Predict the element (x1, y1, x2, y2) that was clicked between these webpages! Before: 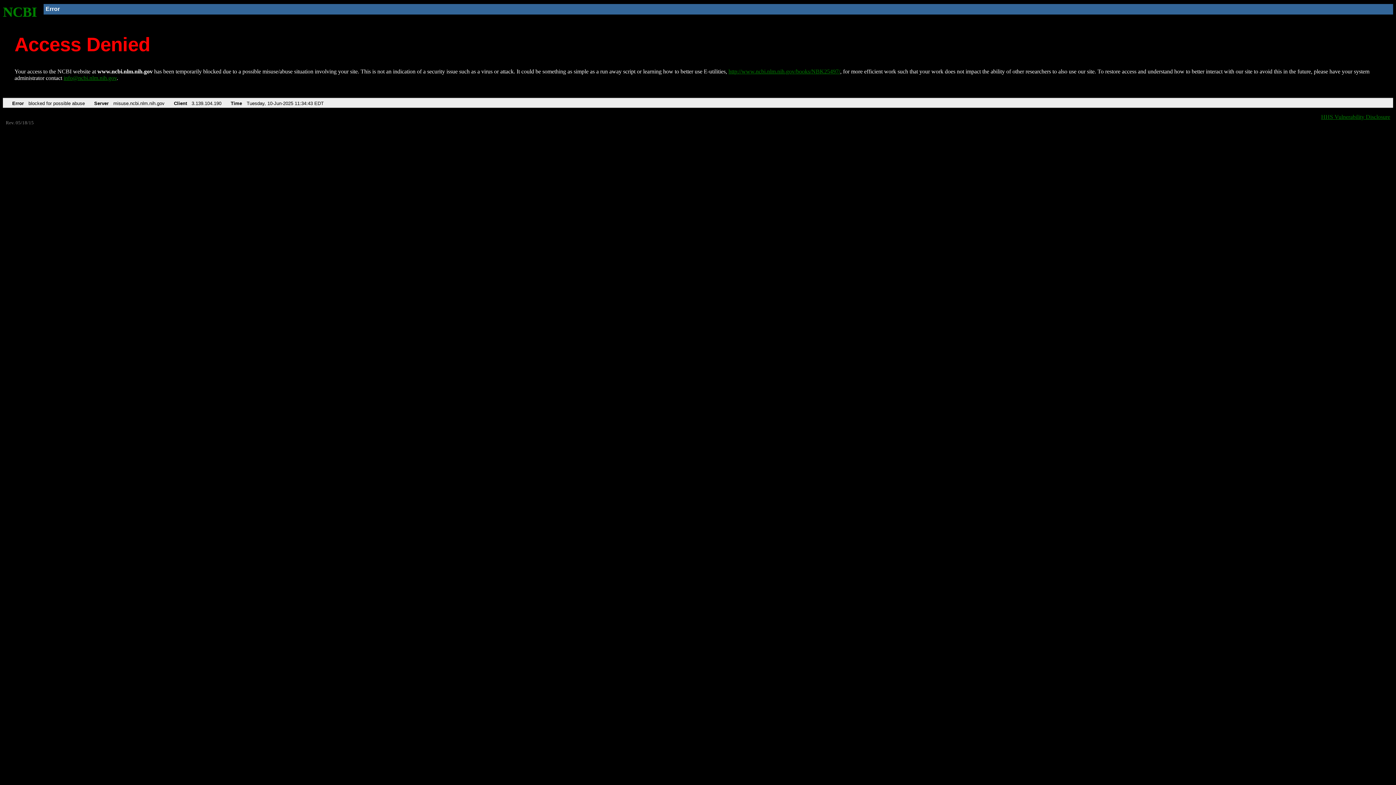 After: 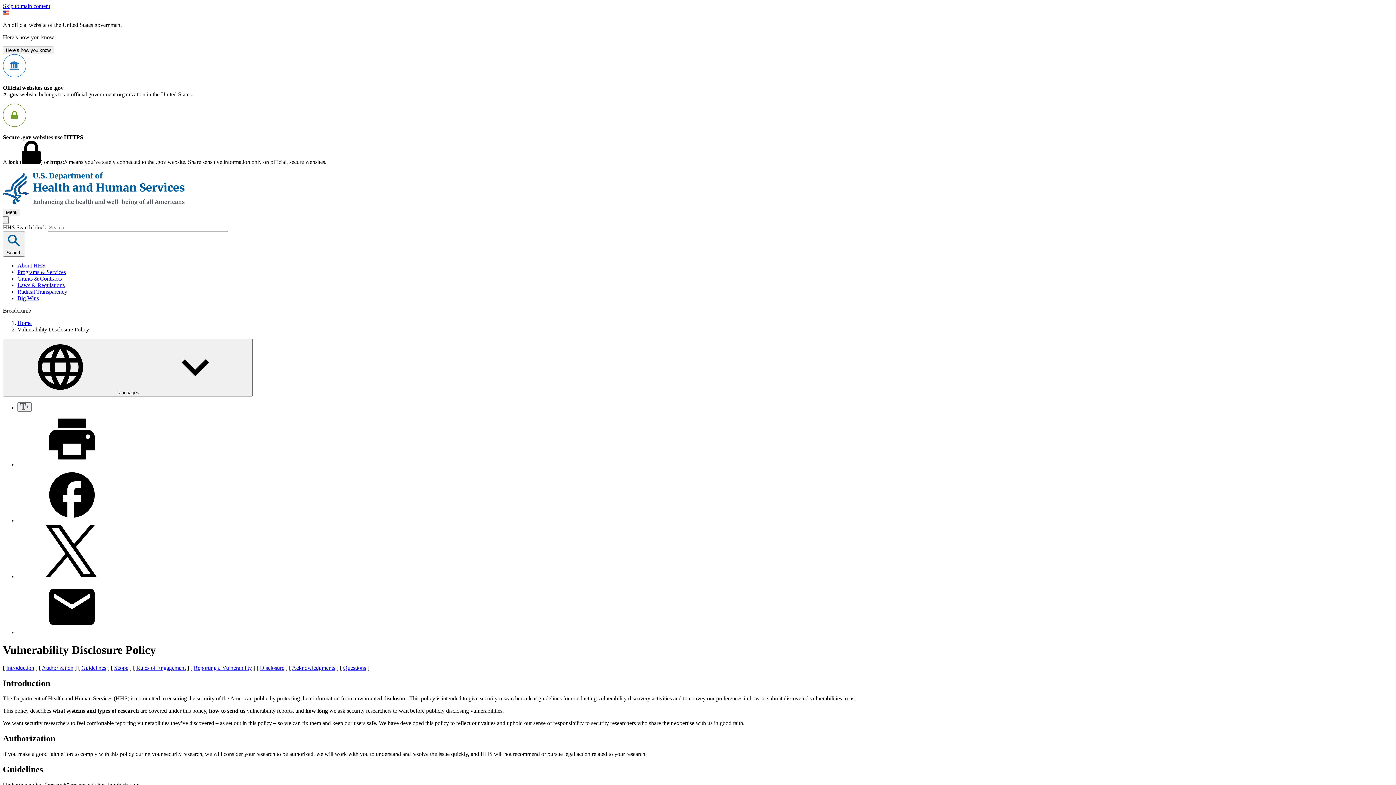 Action: label: HHS Vulnerability Disclosure bbox: (1321, 113, 1390, 119)